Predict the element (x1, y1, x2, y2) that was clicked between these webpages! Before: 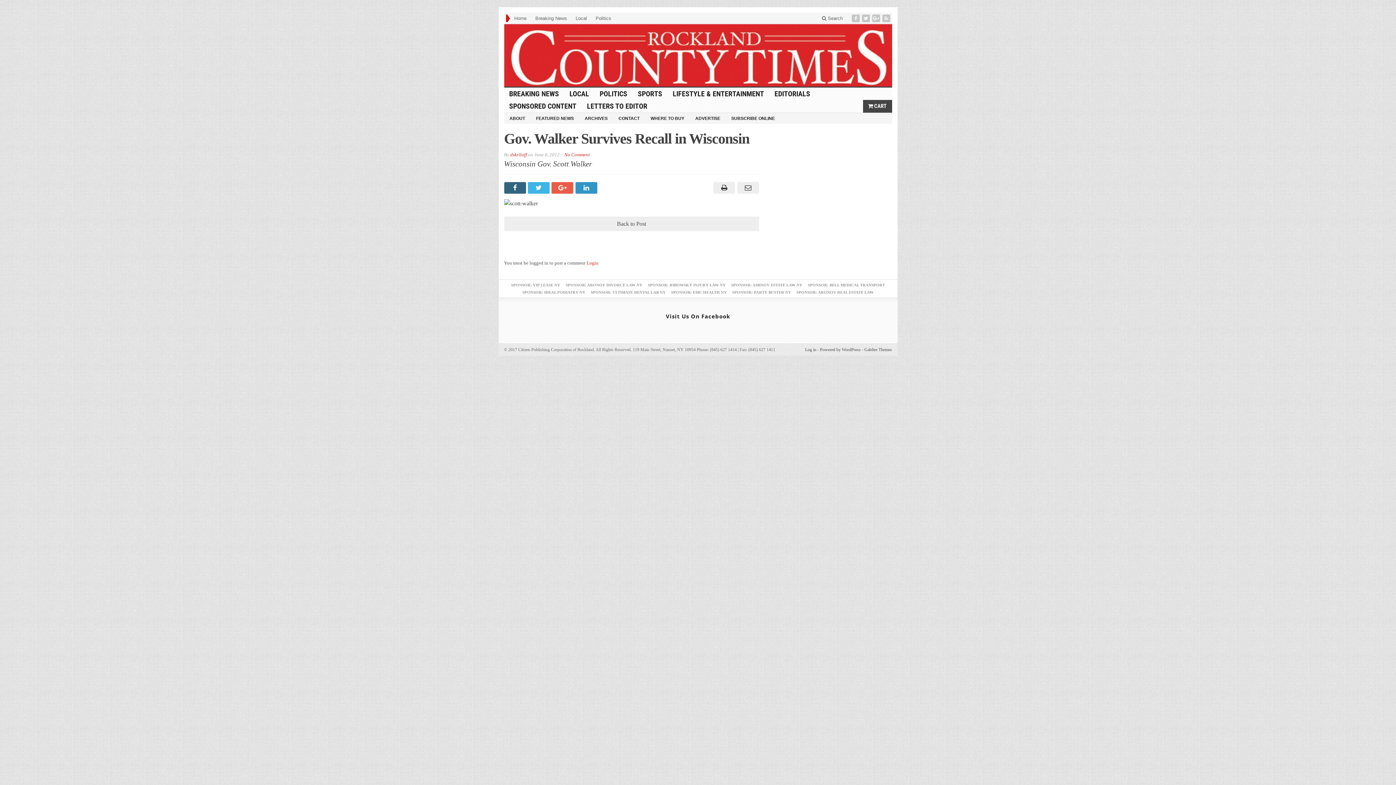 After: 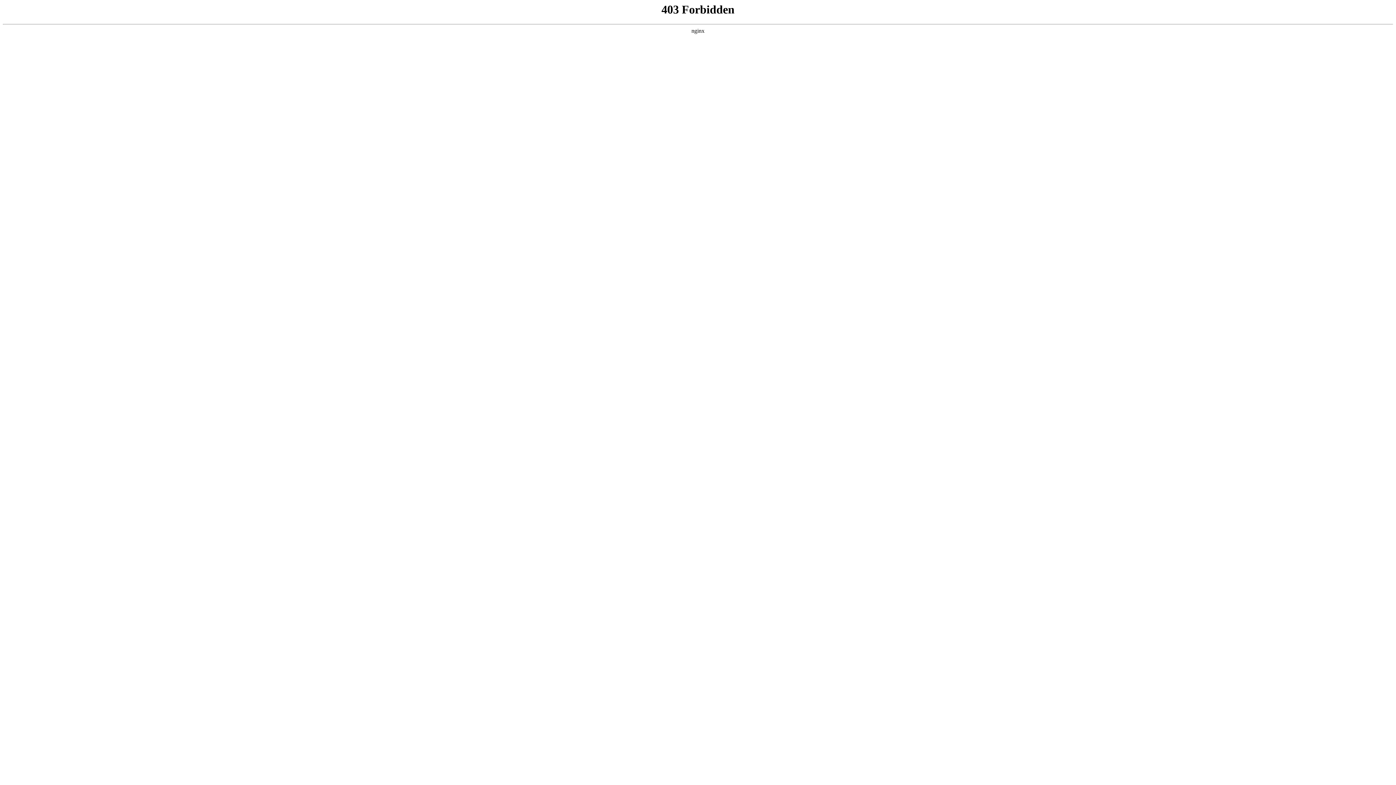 Action: label: Powered by WordPress bbox: (820, 347, 860, 352)